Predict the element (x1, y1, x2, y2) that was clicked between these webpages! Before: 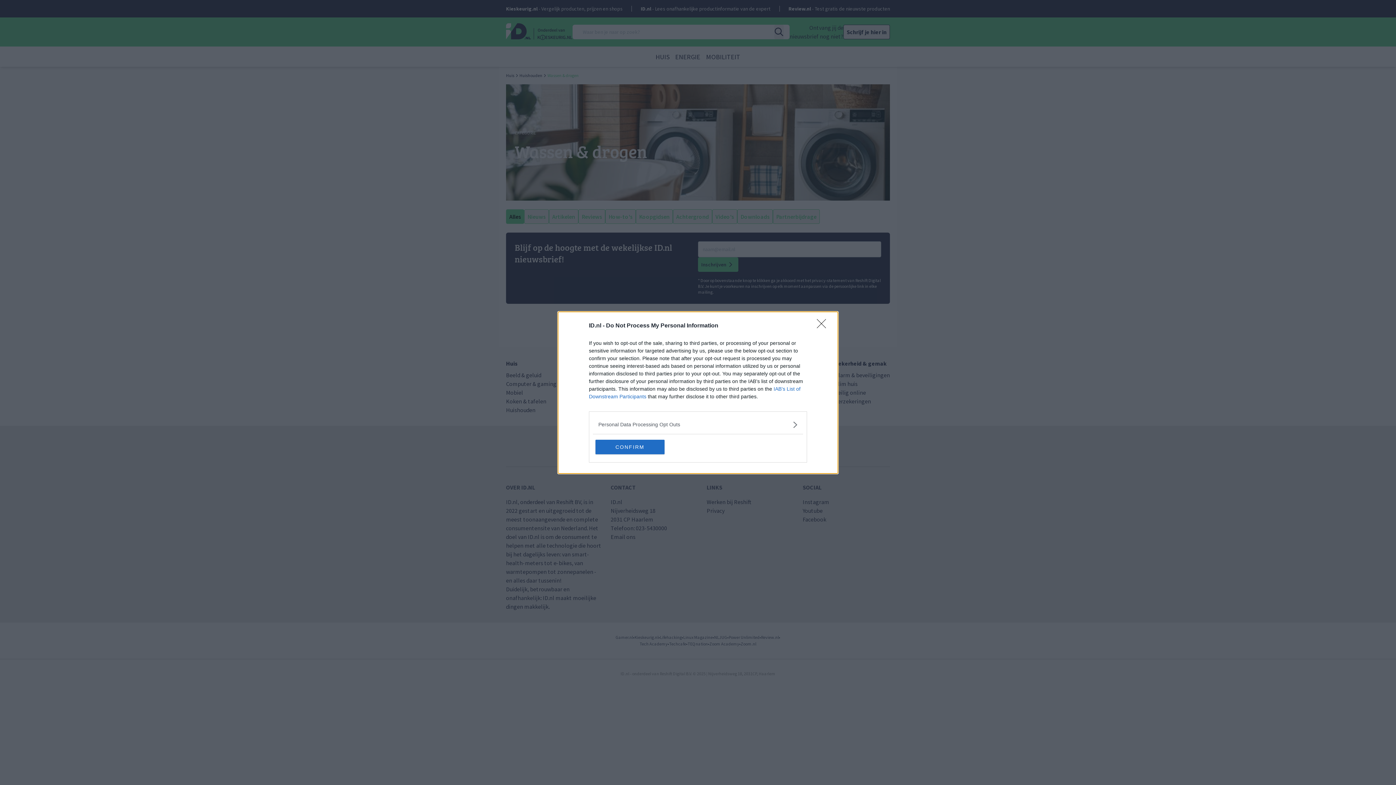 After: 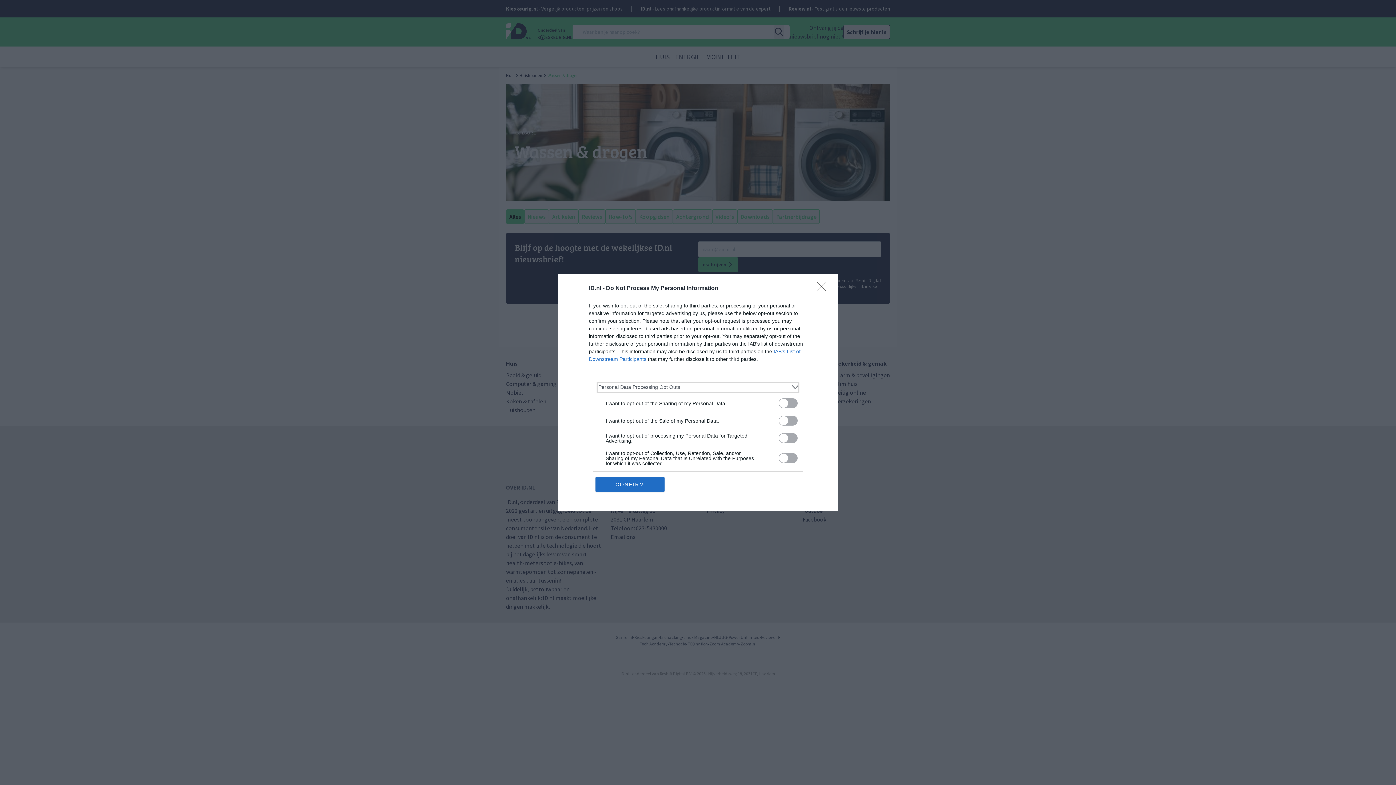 Action: bbox: (598, 420, 797, 428) label: Opt-Outs